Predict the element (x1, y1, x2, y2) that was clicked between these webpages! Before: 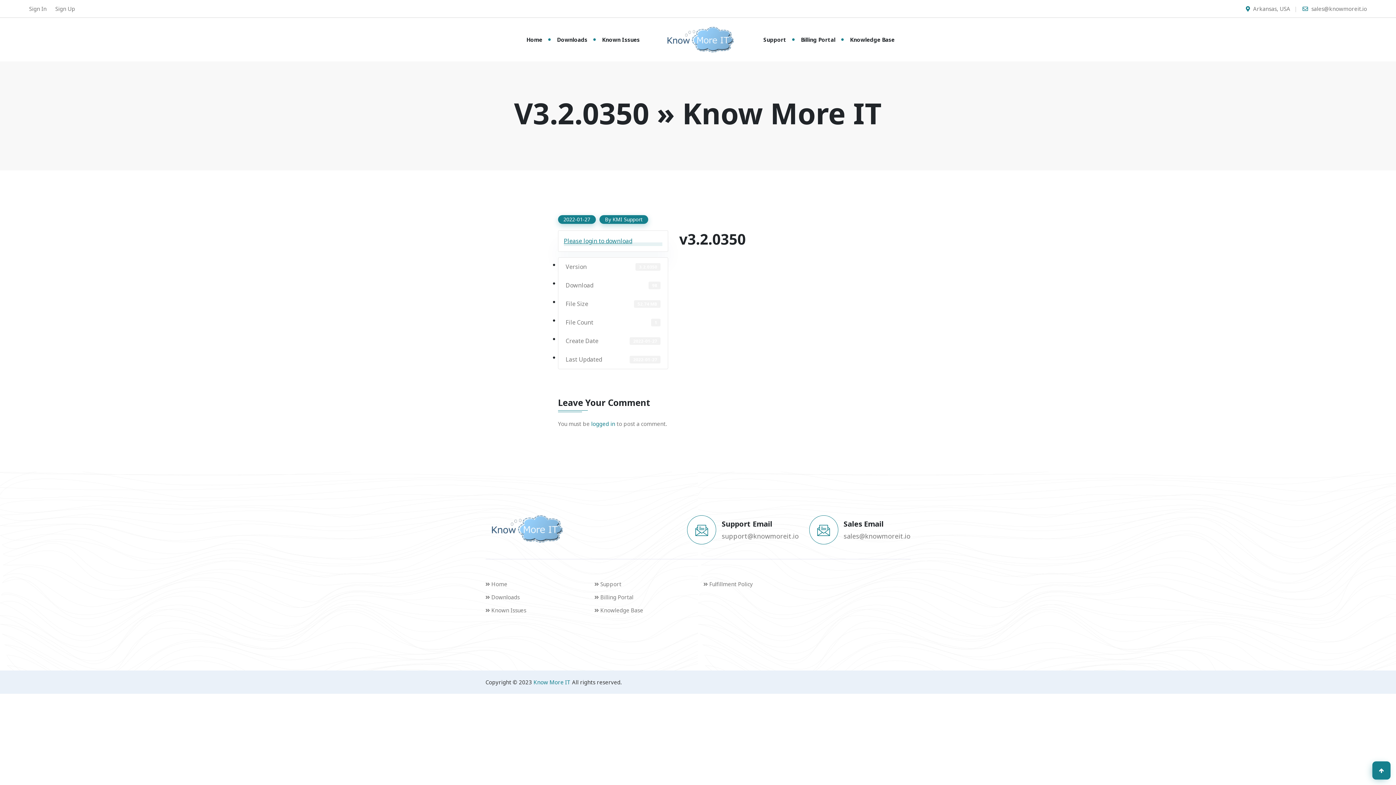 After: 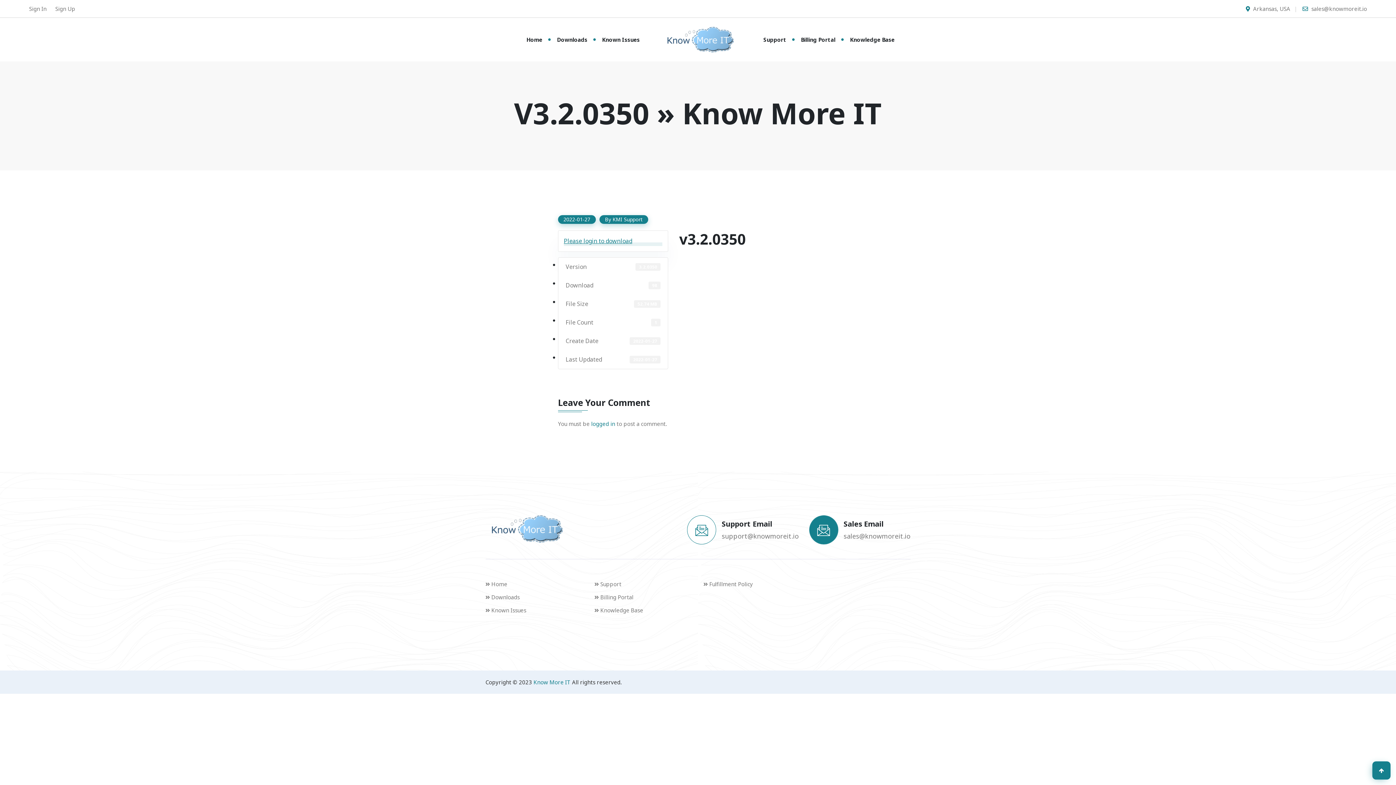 Action: bbox: (817, 526, 830, 533)